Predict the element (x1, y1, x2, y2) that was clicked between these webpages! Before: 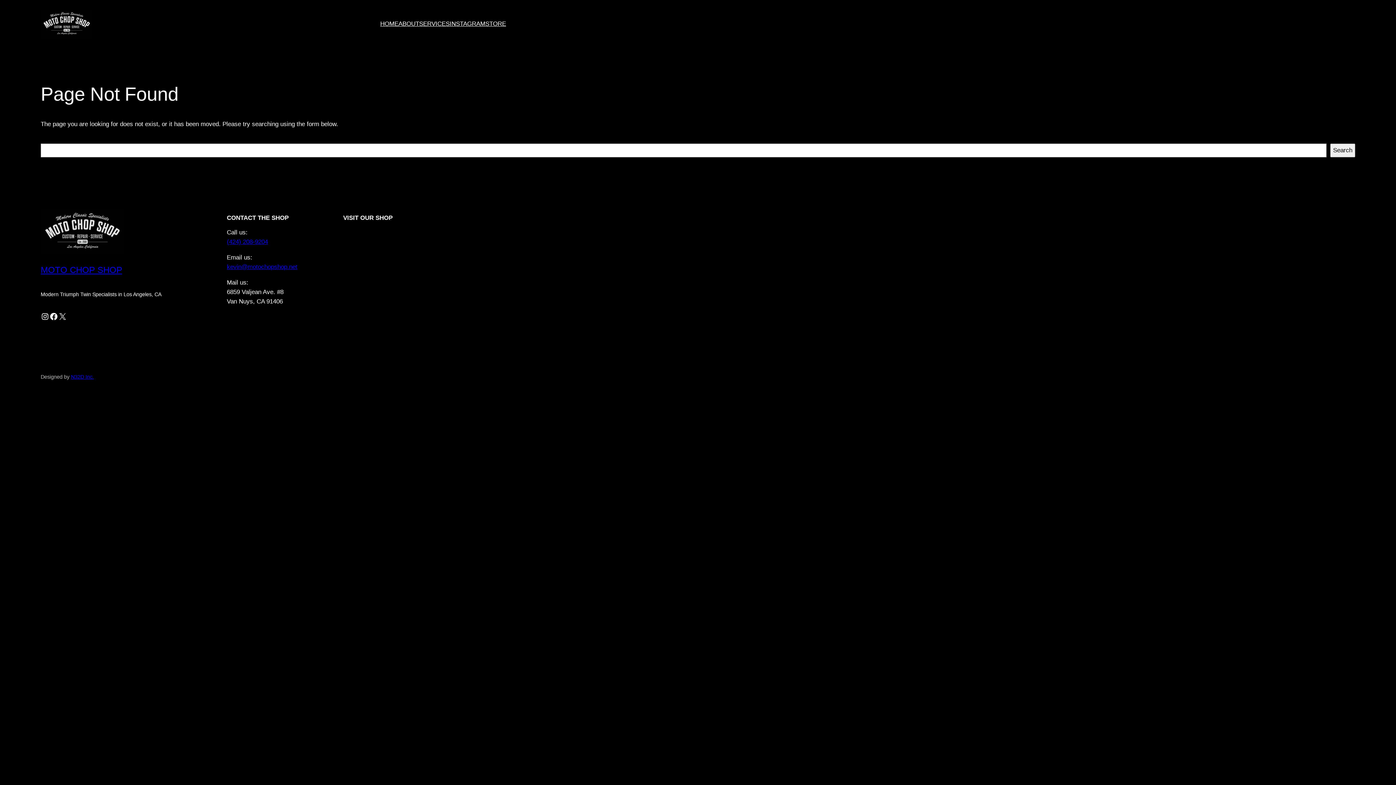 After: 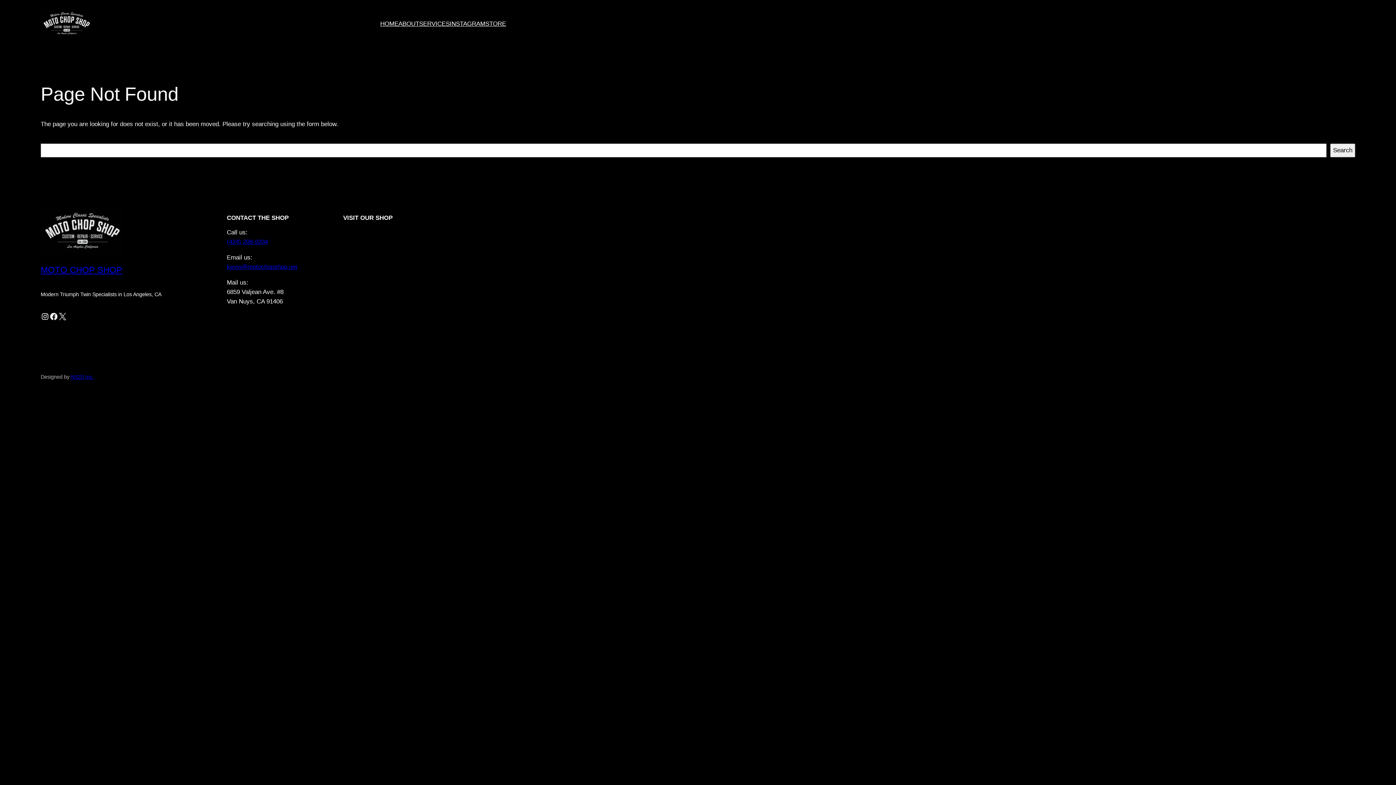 Action: label: X bbox: (58, 312, 66, 321)